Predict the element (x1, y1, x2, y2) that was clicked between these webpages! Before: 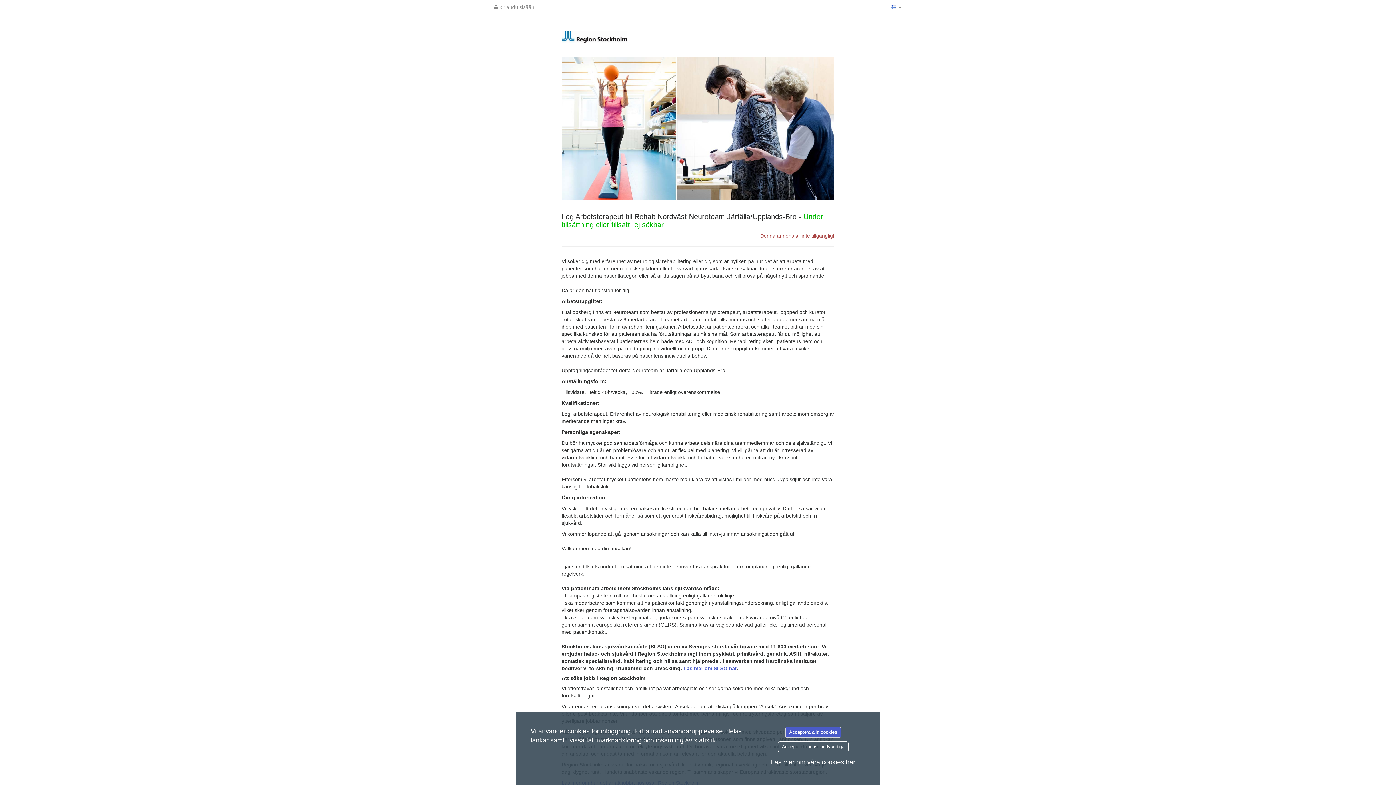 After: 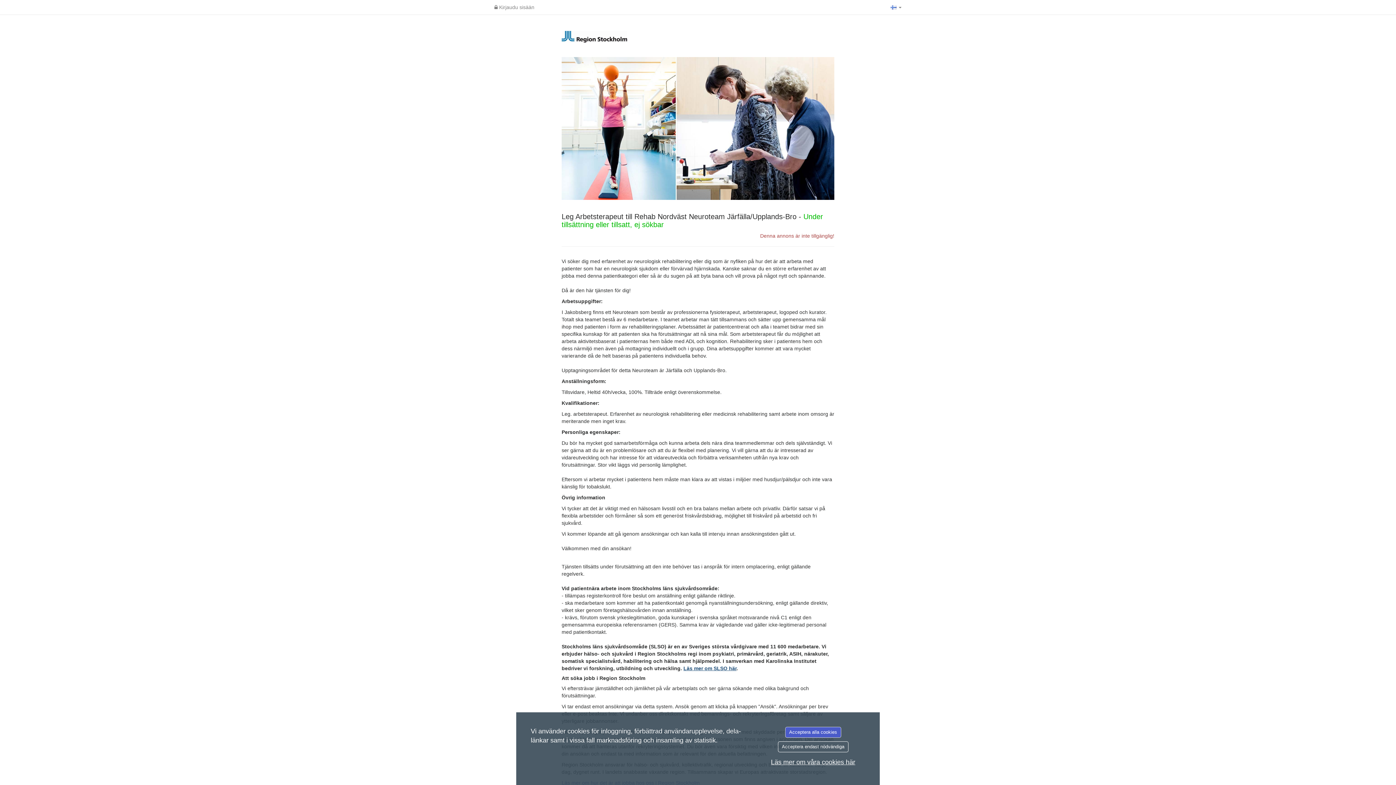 Action: label: Läs mer om SLSO här bbox: (683, 665, 736, 671)